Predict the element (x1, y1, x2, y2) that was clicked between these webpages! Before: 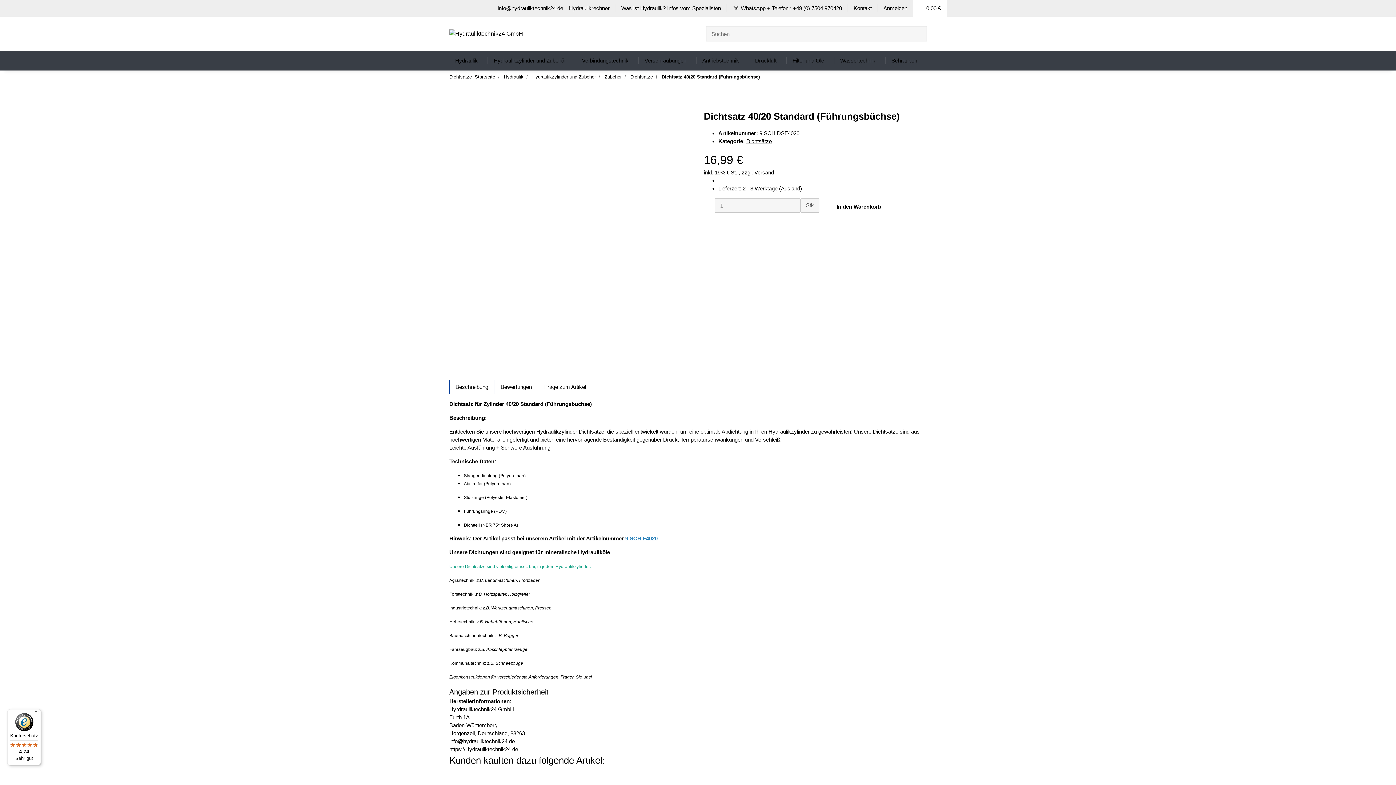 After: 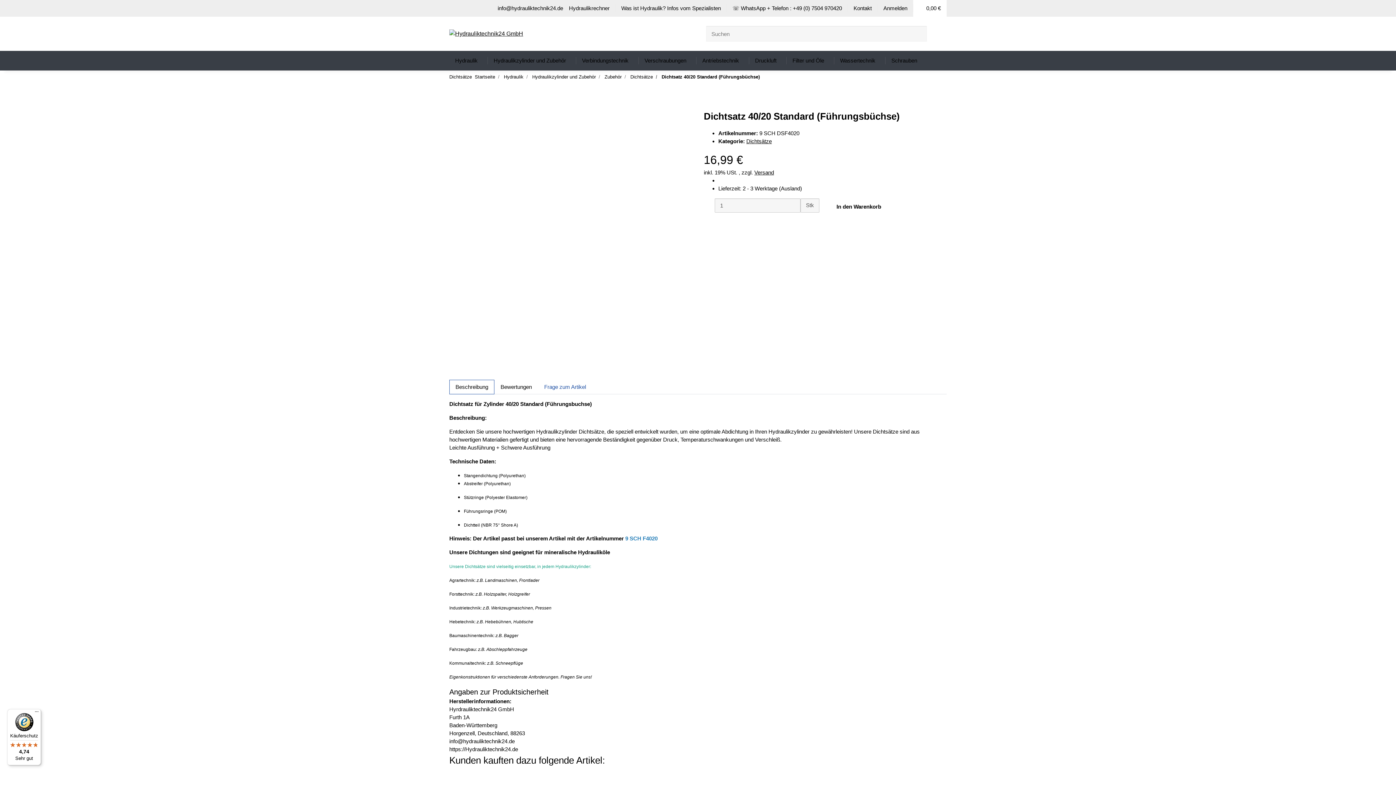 Action: label: Frage zum Artikel bbox: (538, 380, 592, 394)